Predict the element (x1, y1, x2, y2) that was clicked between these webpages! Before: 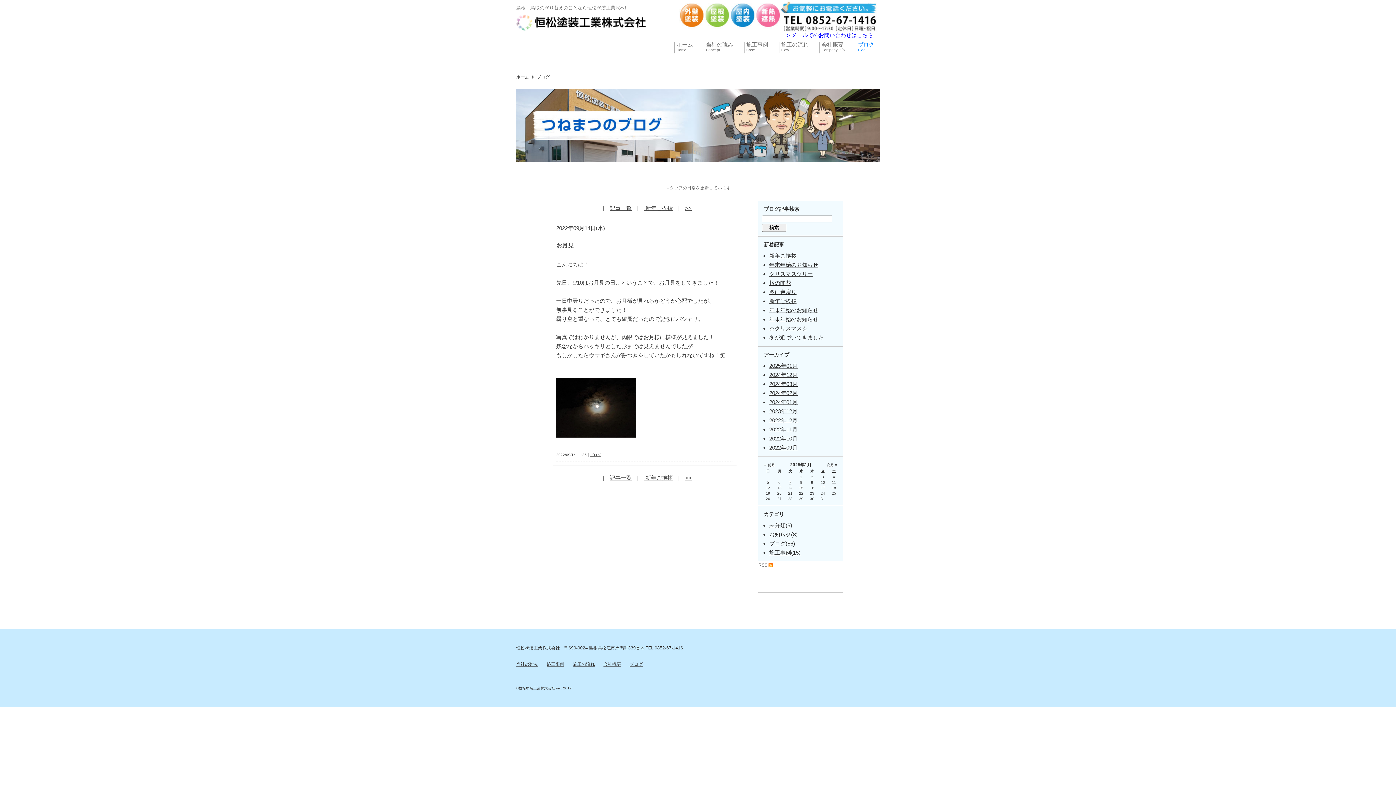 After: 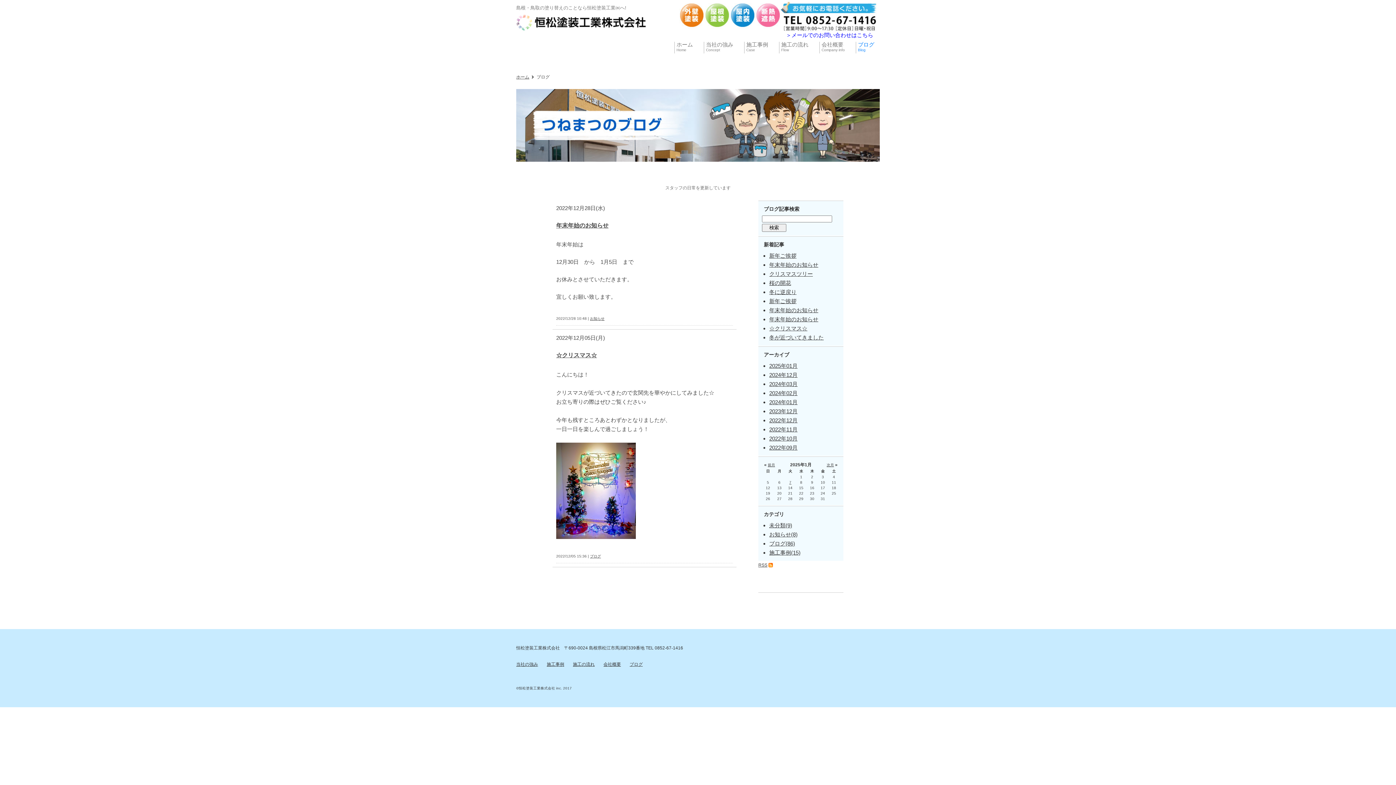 Action: label: 2022年12月 bbox: (769, 417, 797, 423)